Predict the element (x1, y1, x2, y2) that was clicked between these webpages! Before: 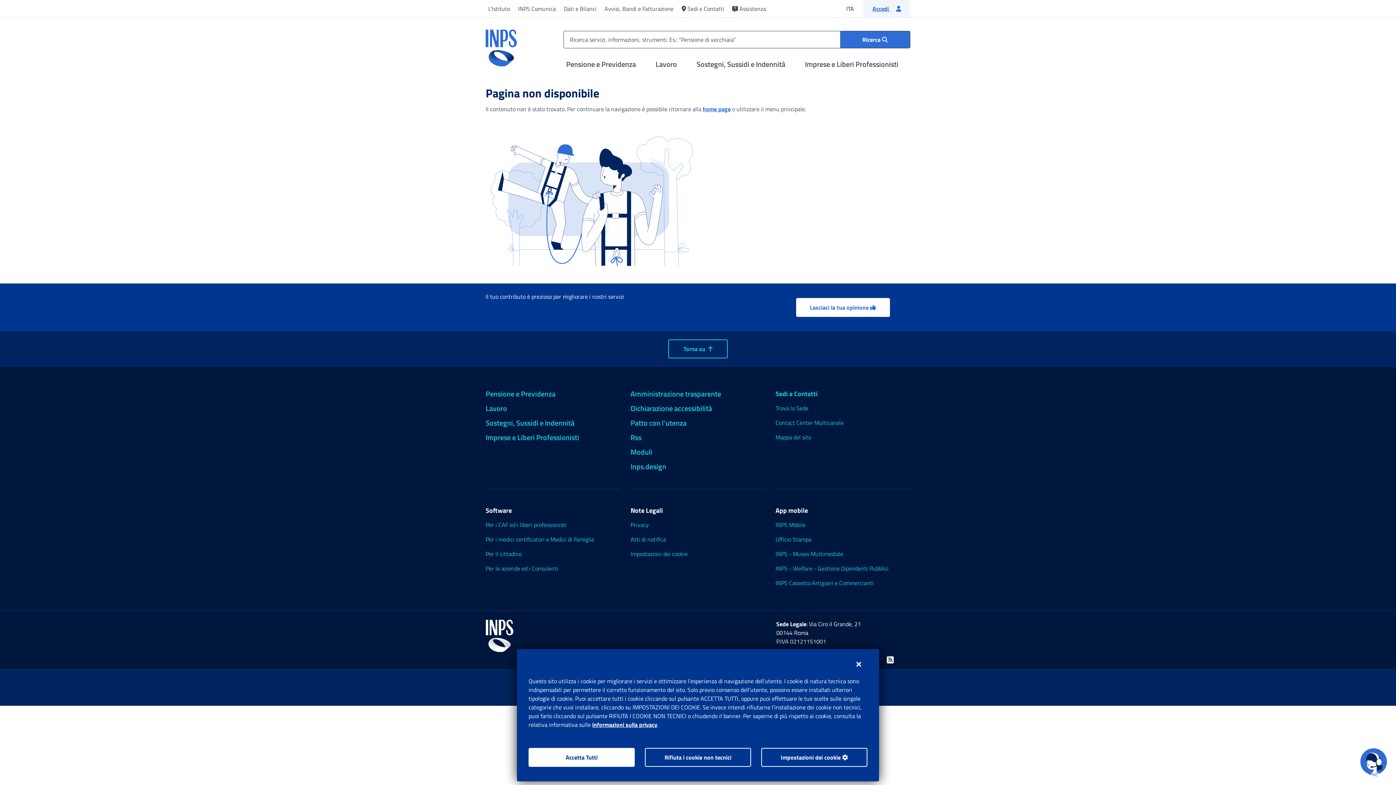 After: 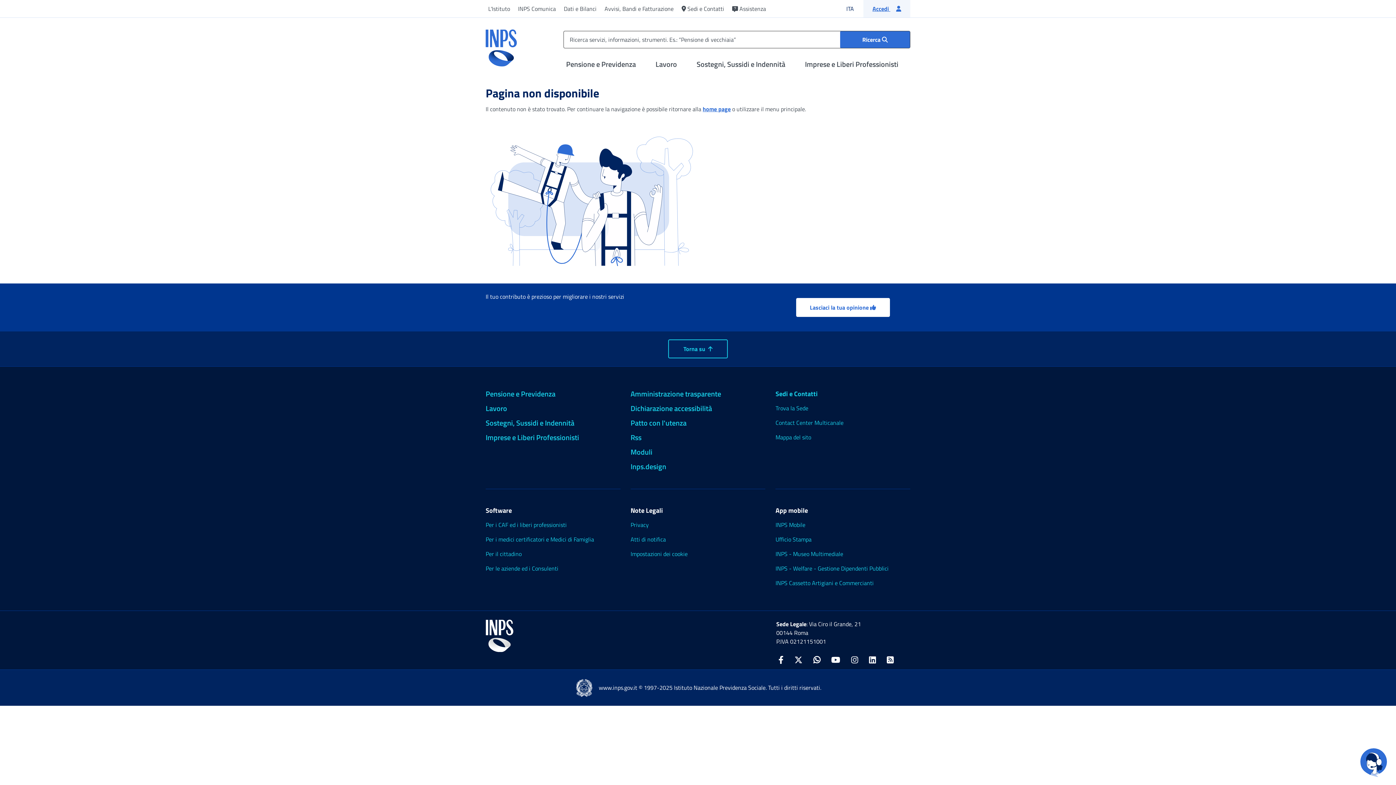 Action: label: Accetta Tutti bbox: (528, 748, 634, 767)